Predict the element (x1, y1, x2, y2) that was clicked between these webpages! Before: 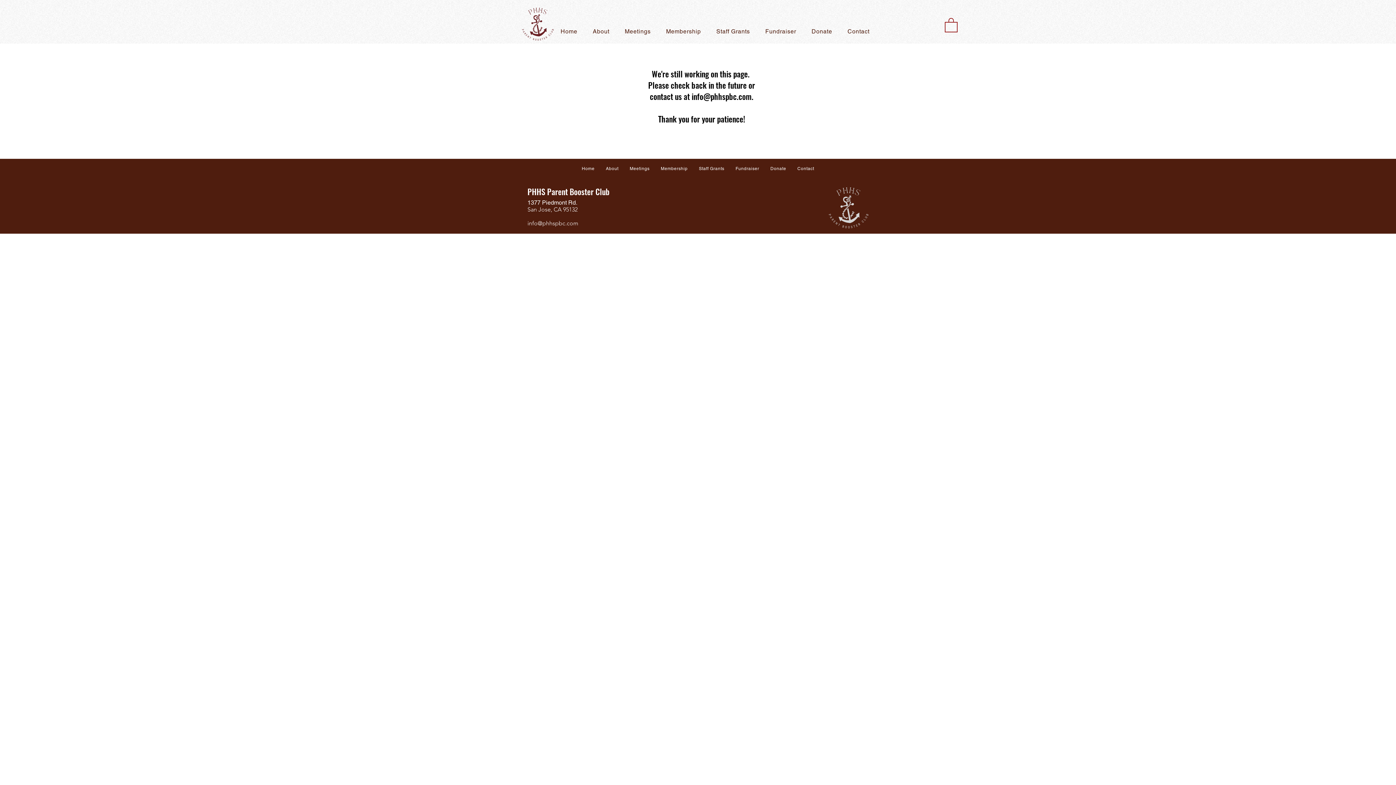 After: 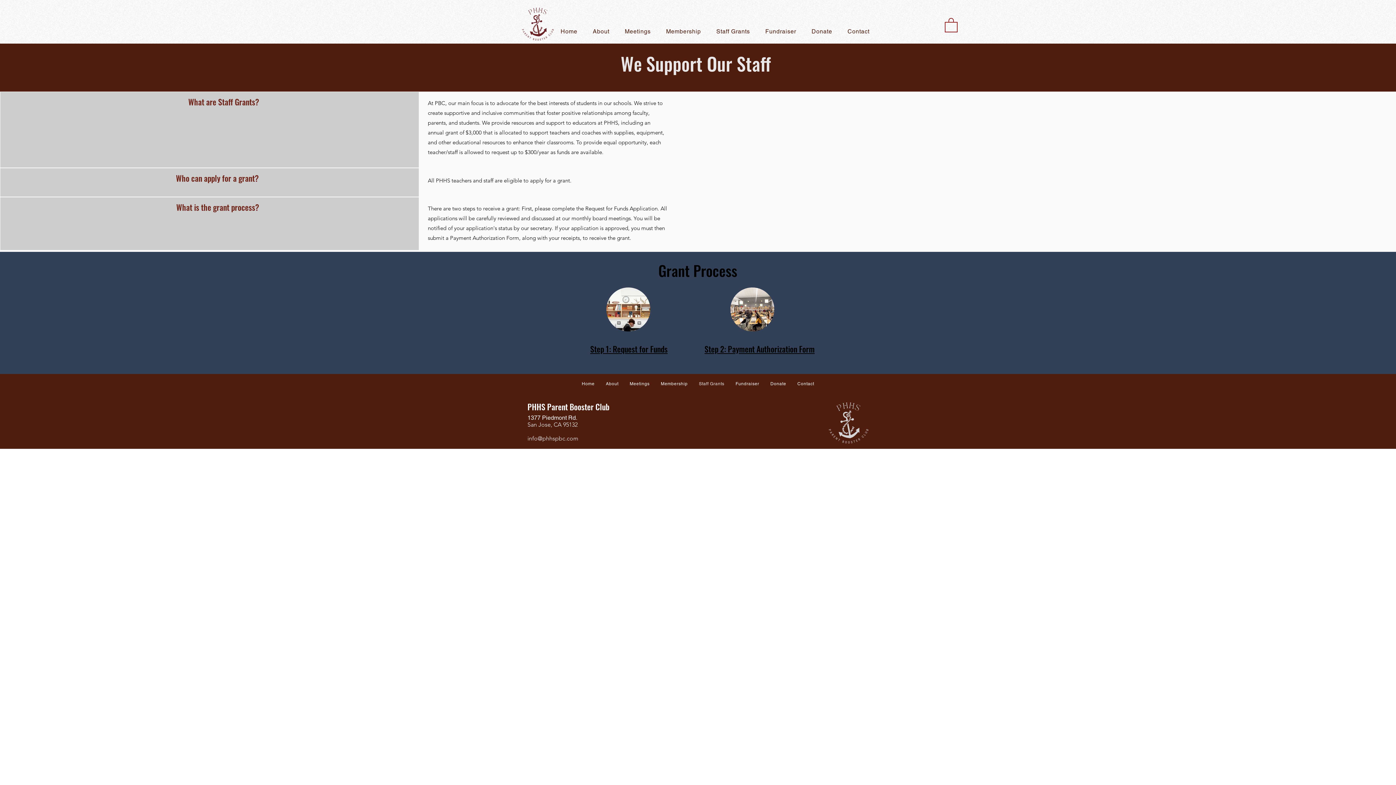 Action: label: Staff Grants bbox: (693, 161, 730, 175)